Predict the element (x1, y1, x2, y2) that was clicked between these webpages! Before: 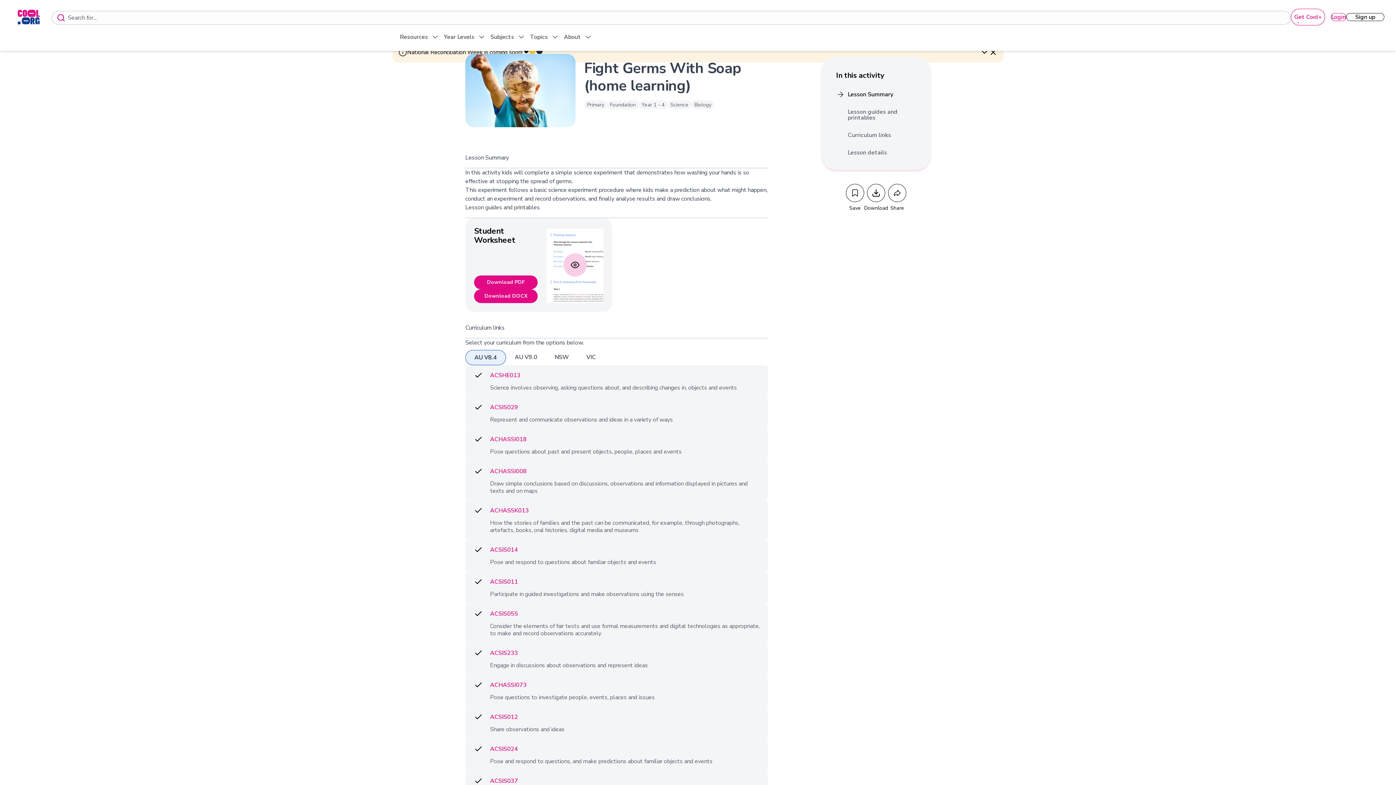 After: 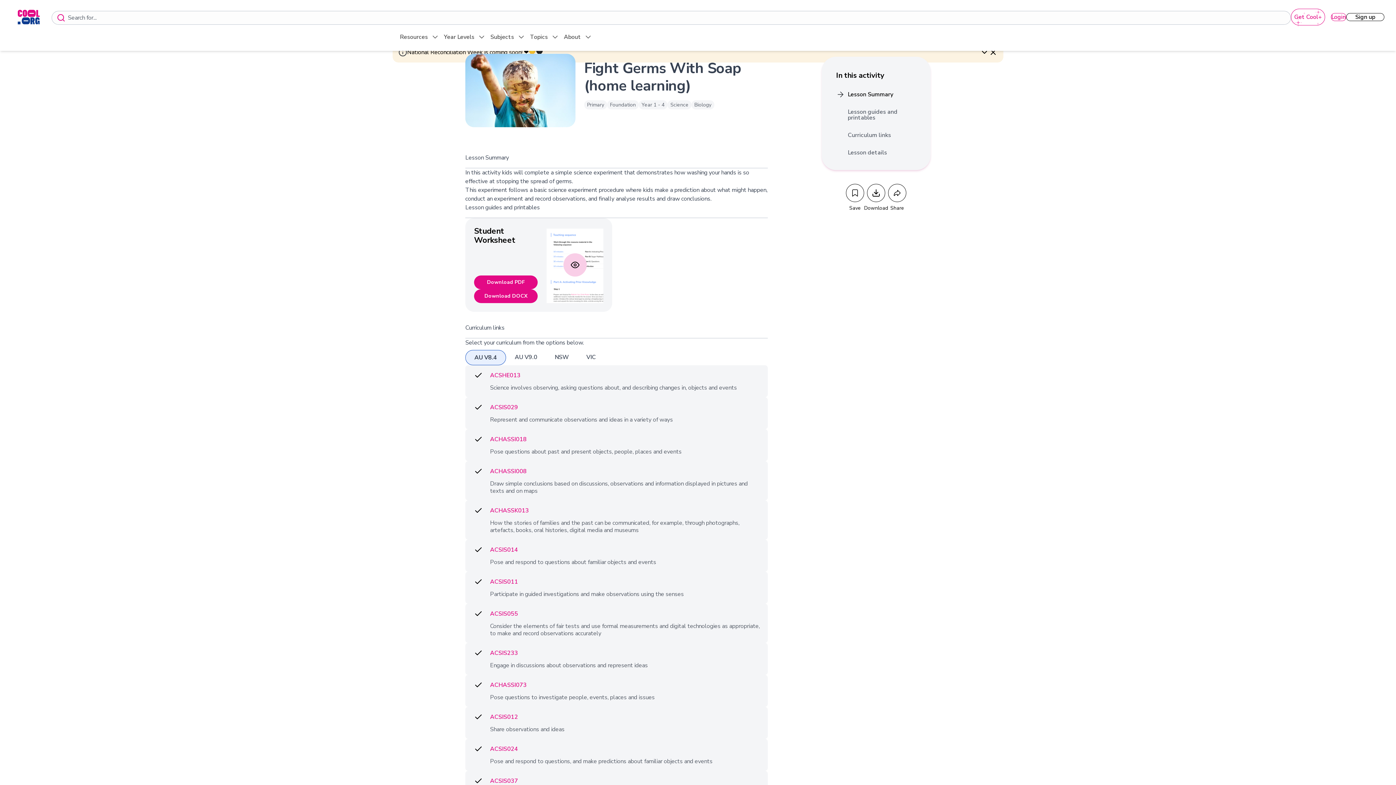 Action: bbox: (490, 506, 529, 514) label: ACHASSK013